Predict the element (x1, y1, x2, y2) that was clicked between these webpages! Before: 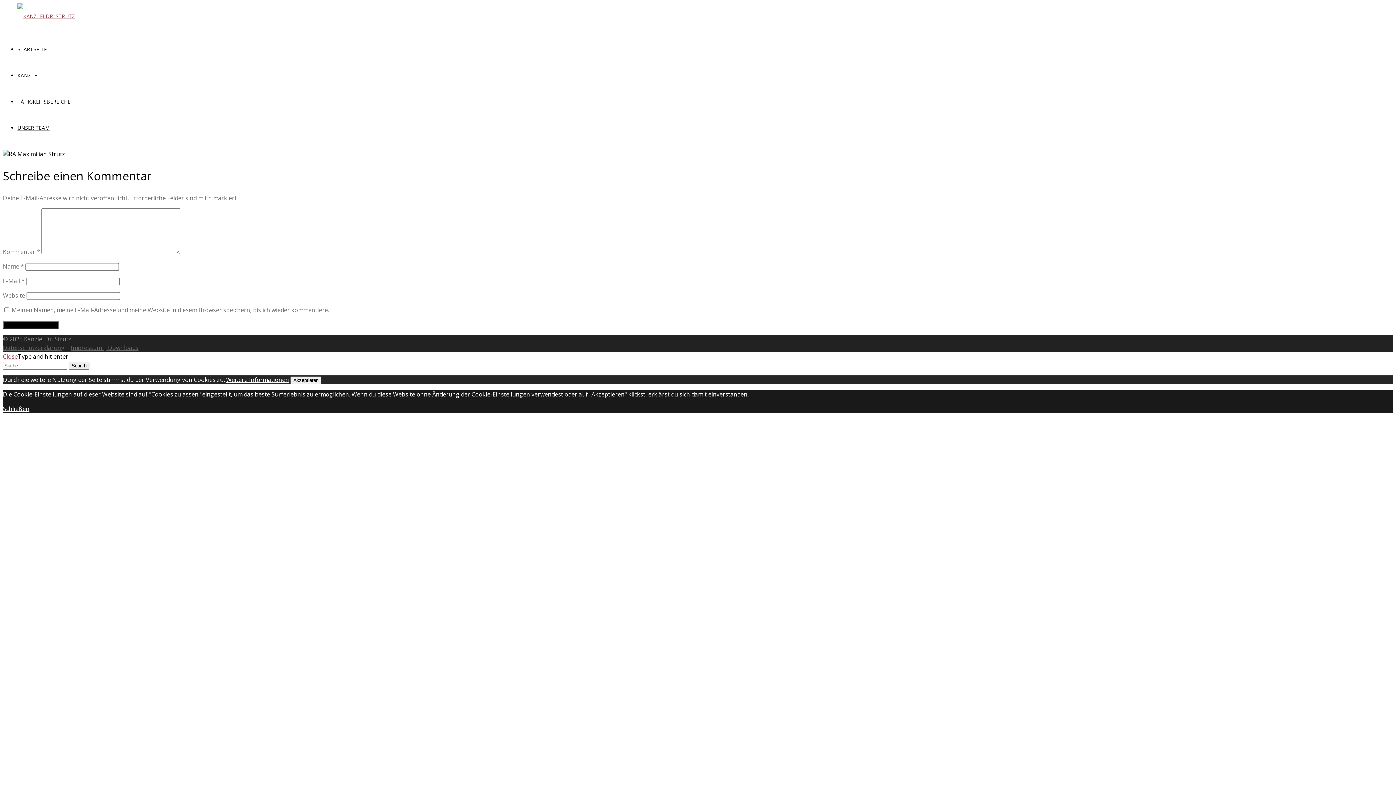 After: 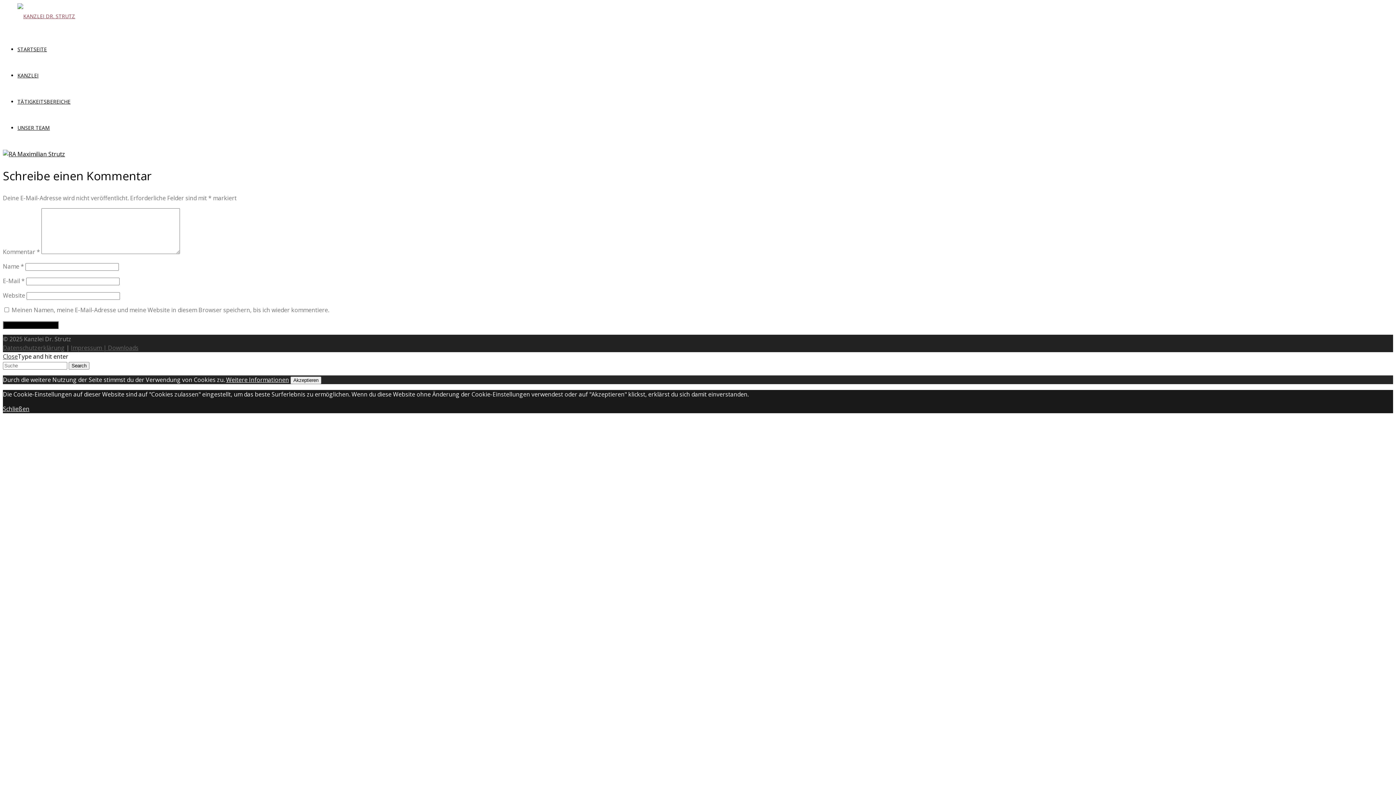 Action: label: Close bbox: (2, 352, 17, 360)